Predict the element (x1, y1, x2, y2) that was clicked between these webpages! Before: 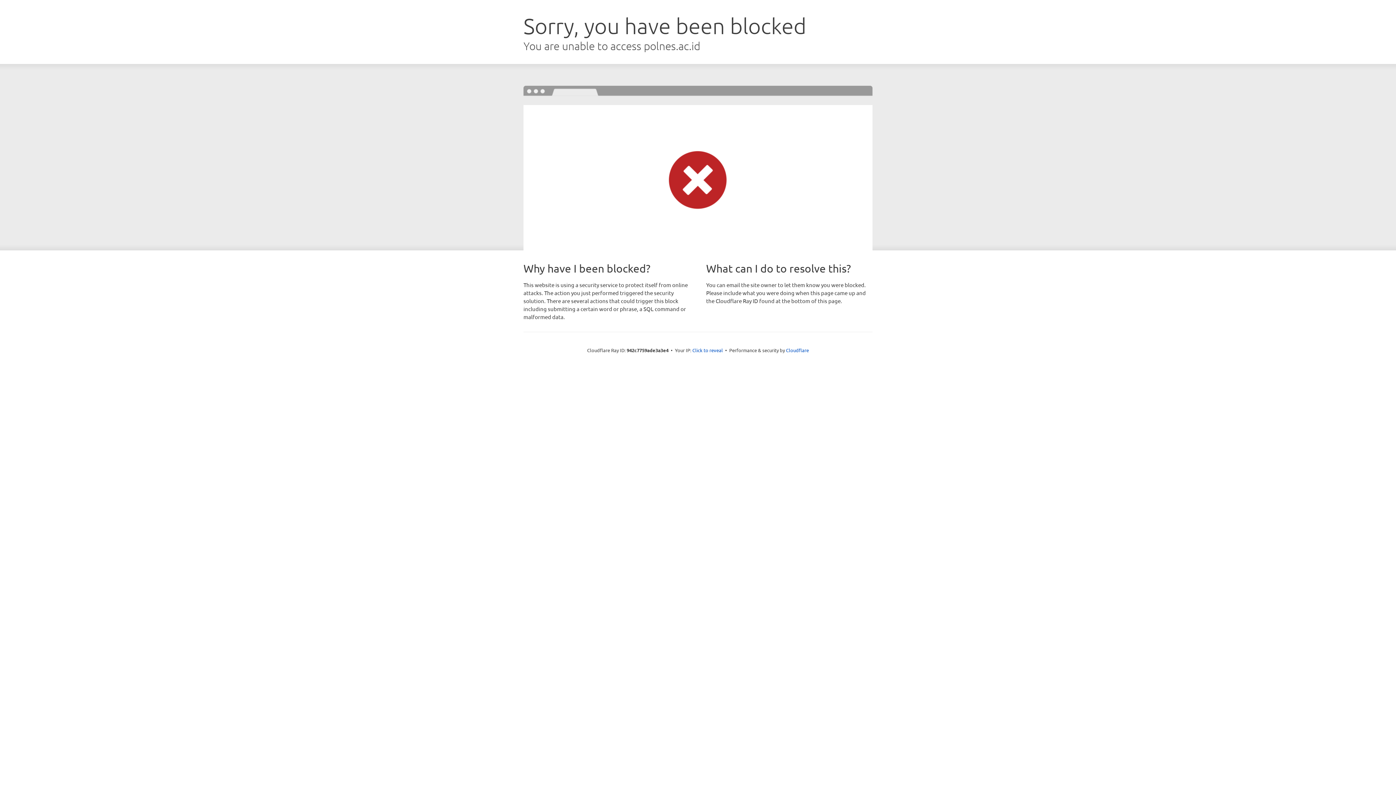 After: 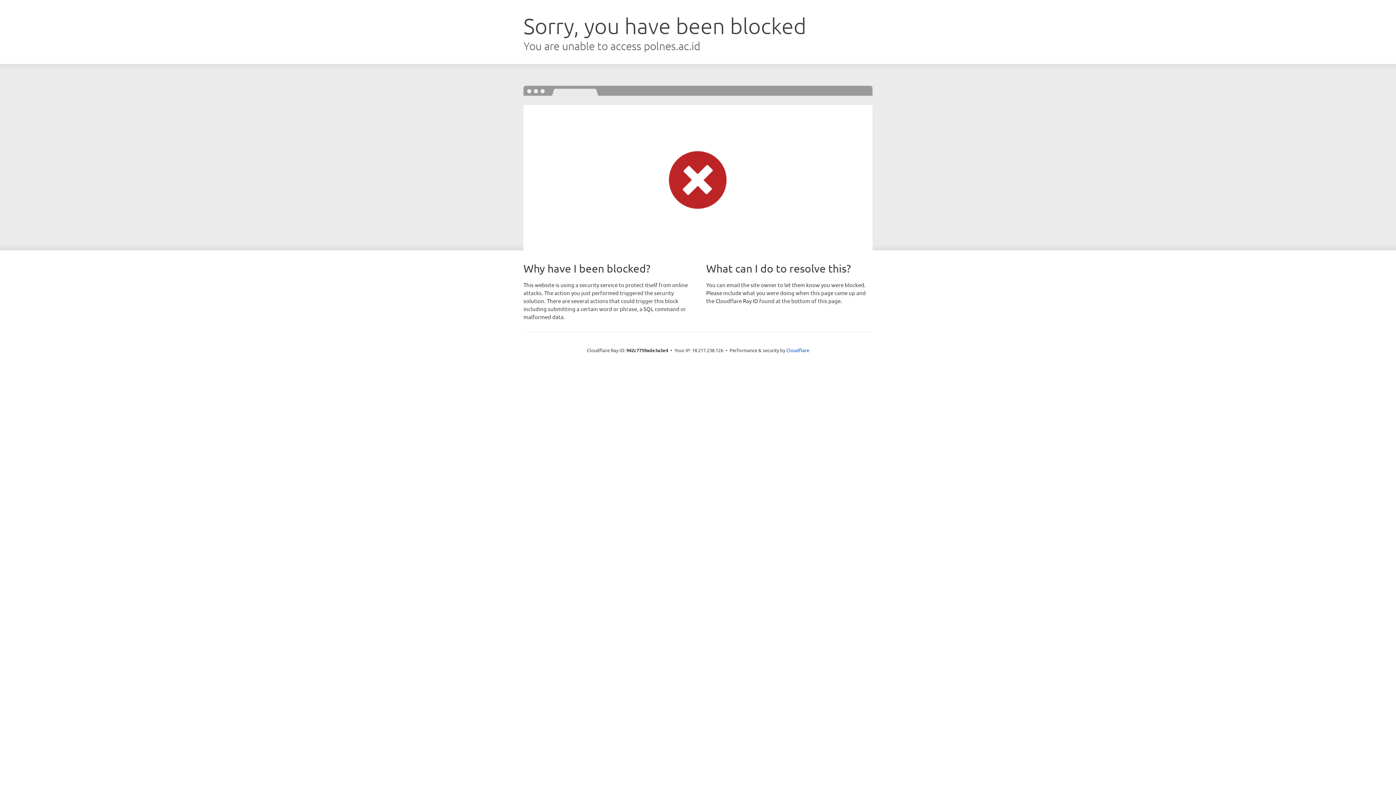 Action: bbox: (692, 346, 723, 353) label: Click to reveal